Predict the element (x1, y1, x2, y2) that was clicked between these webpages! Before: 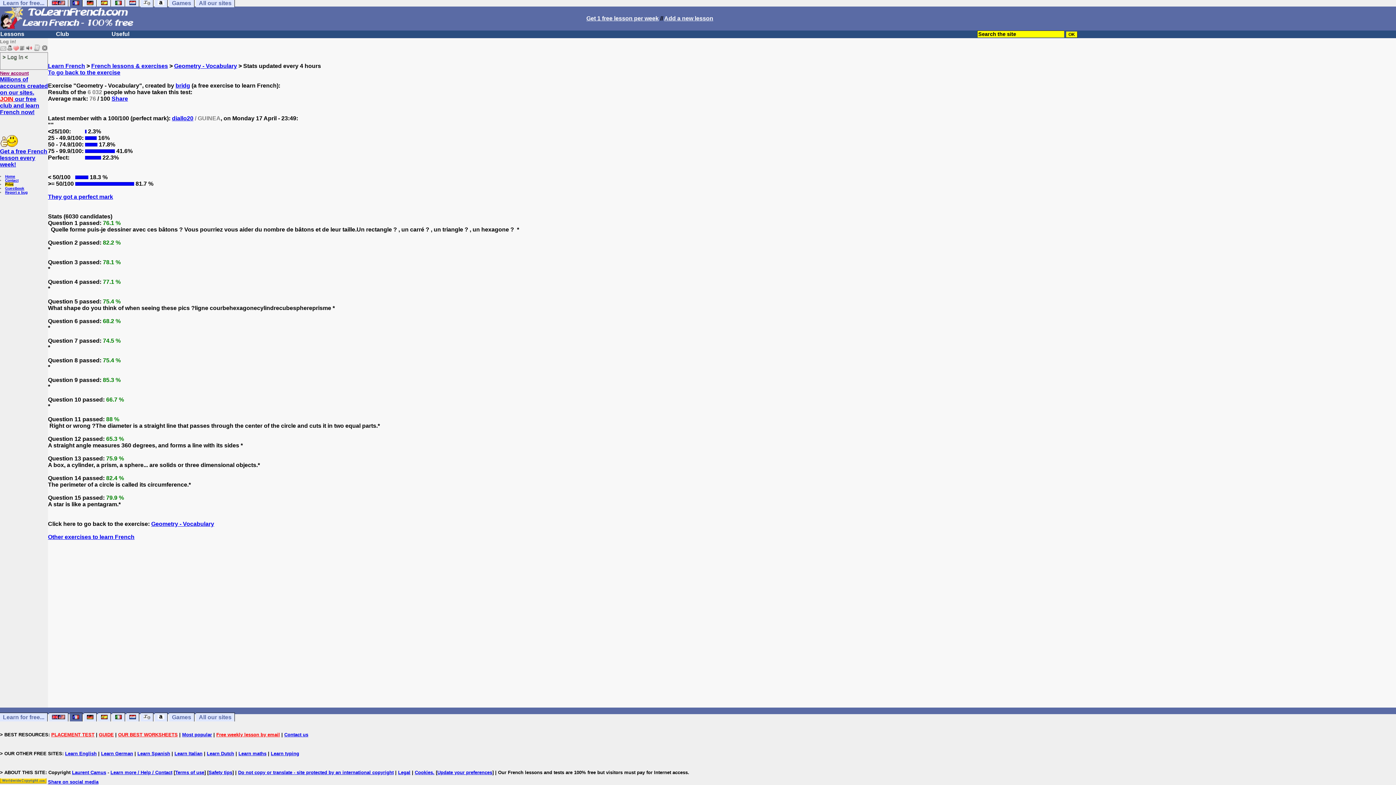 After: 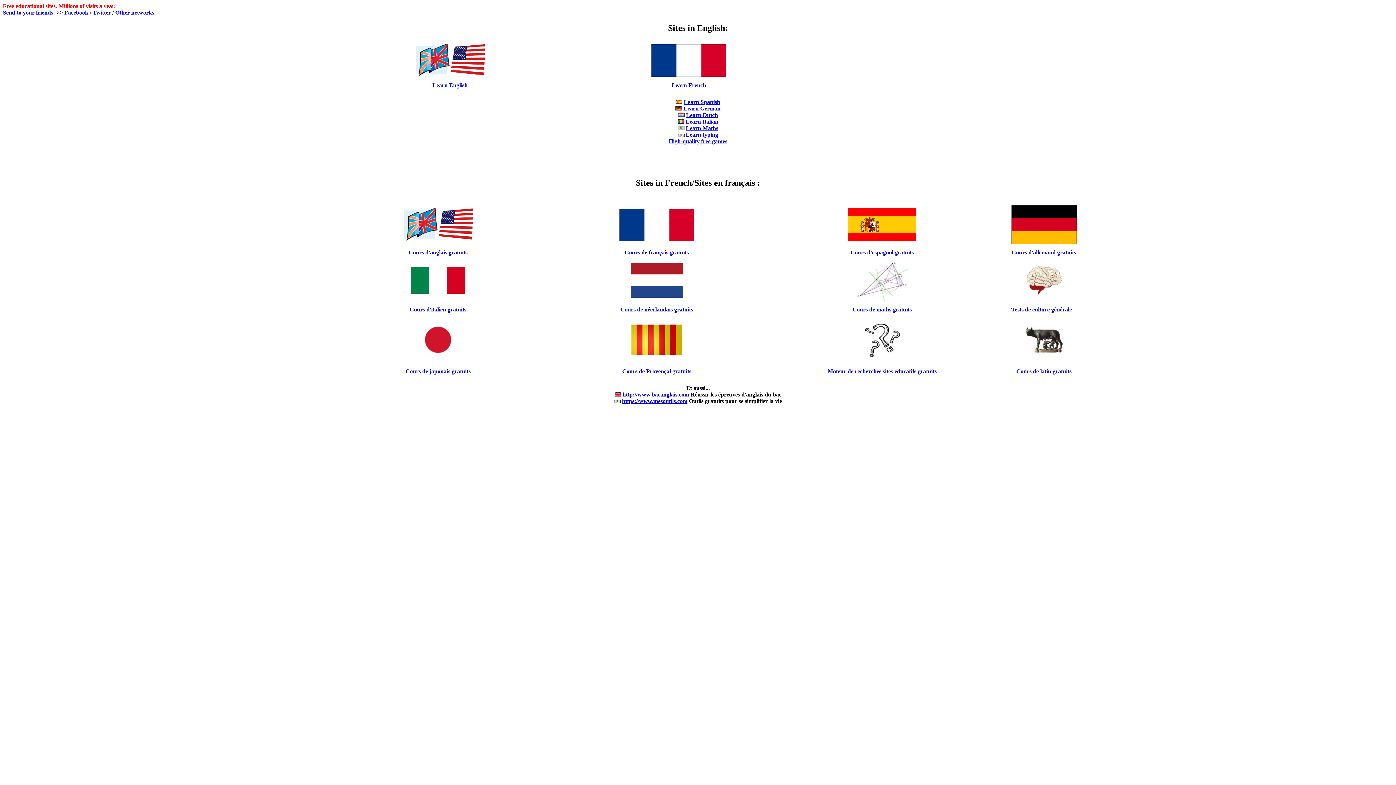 Action: label: Learn for free... bbox: (0, -1, 47, 7)